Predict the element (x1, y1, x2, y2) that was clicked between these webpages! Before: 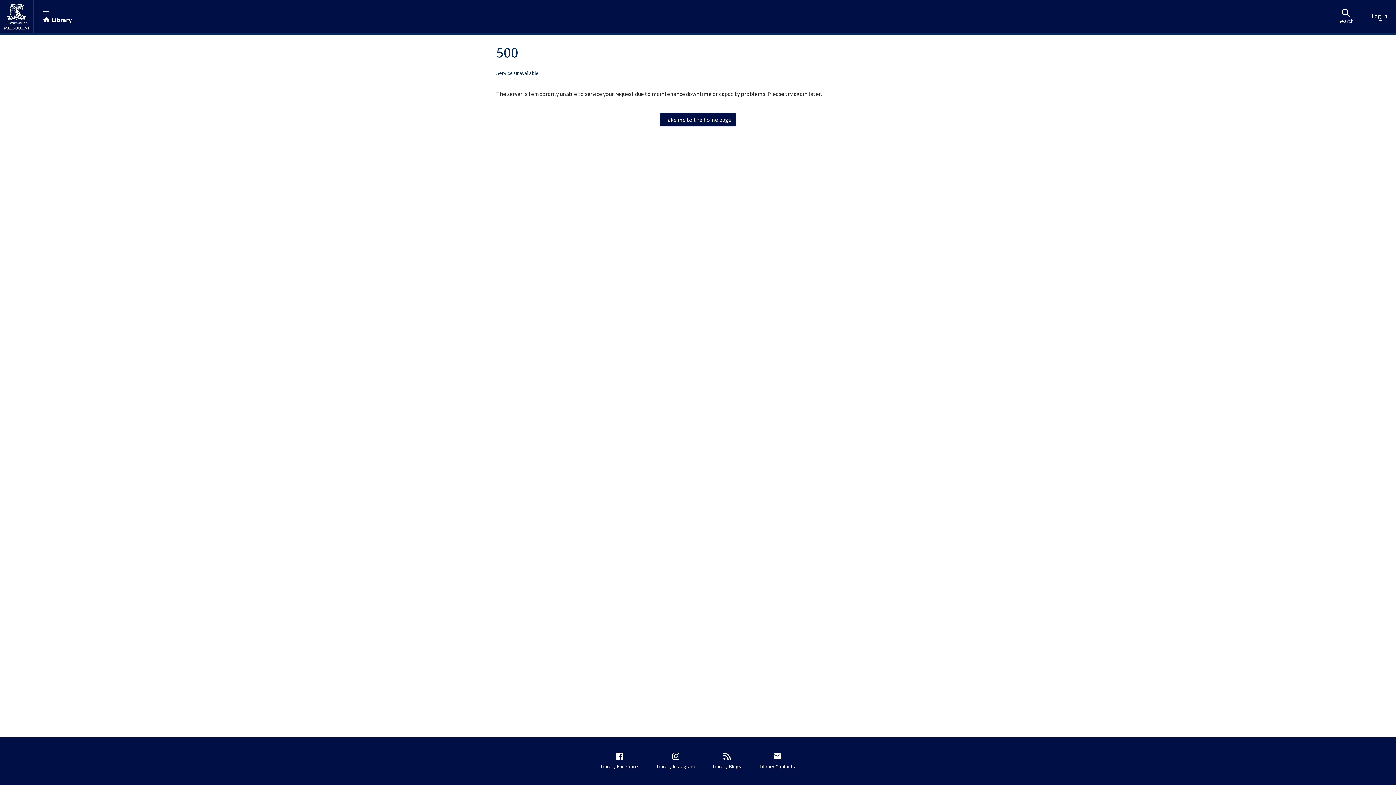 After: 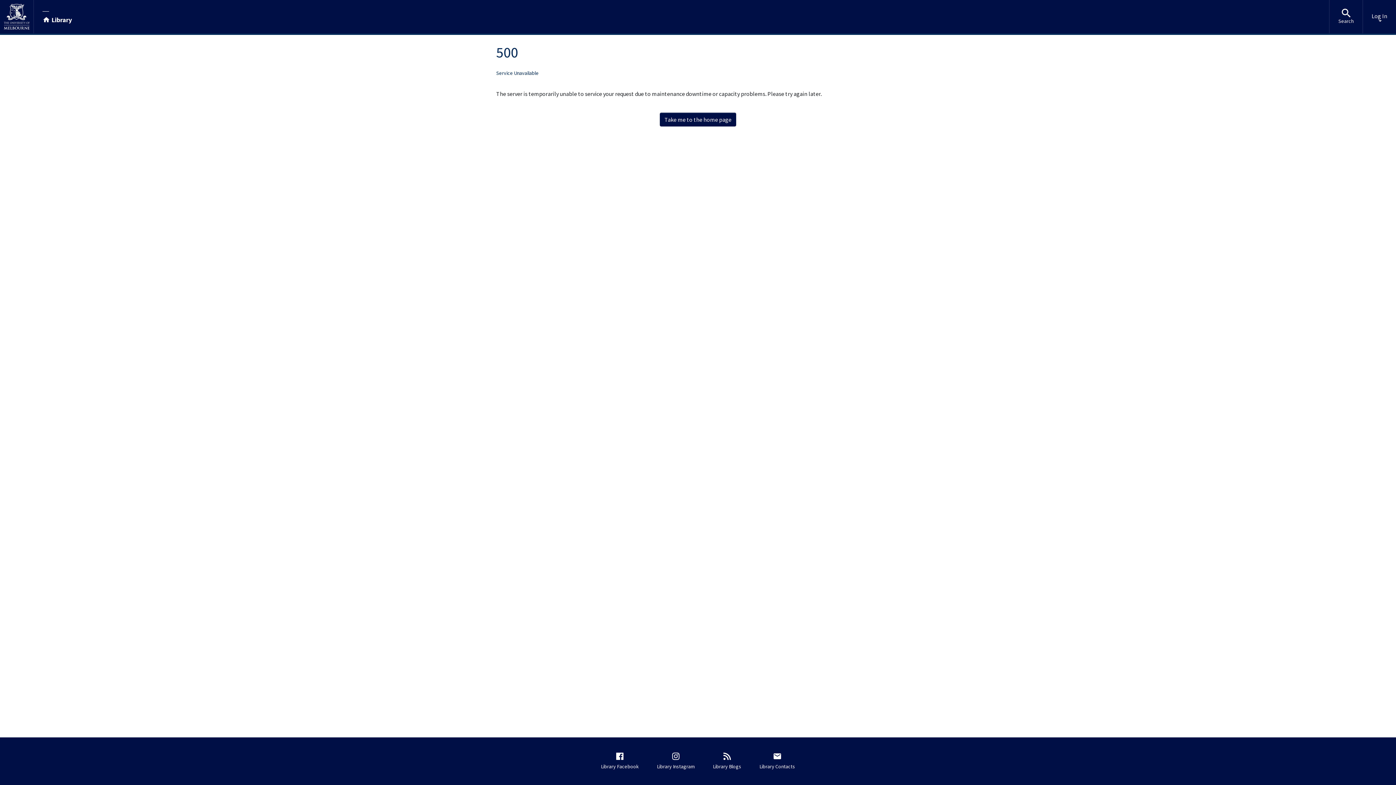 Action: bbox: (660, 112, 736, 126) label: Take me to the home page